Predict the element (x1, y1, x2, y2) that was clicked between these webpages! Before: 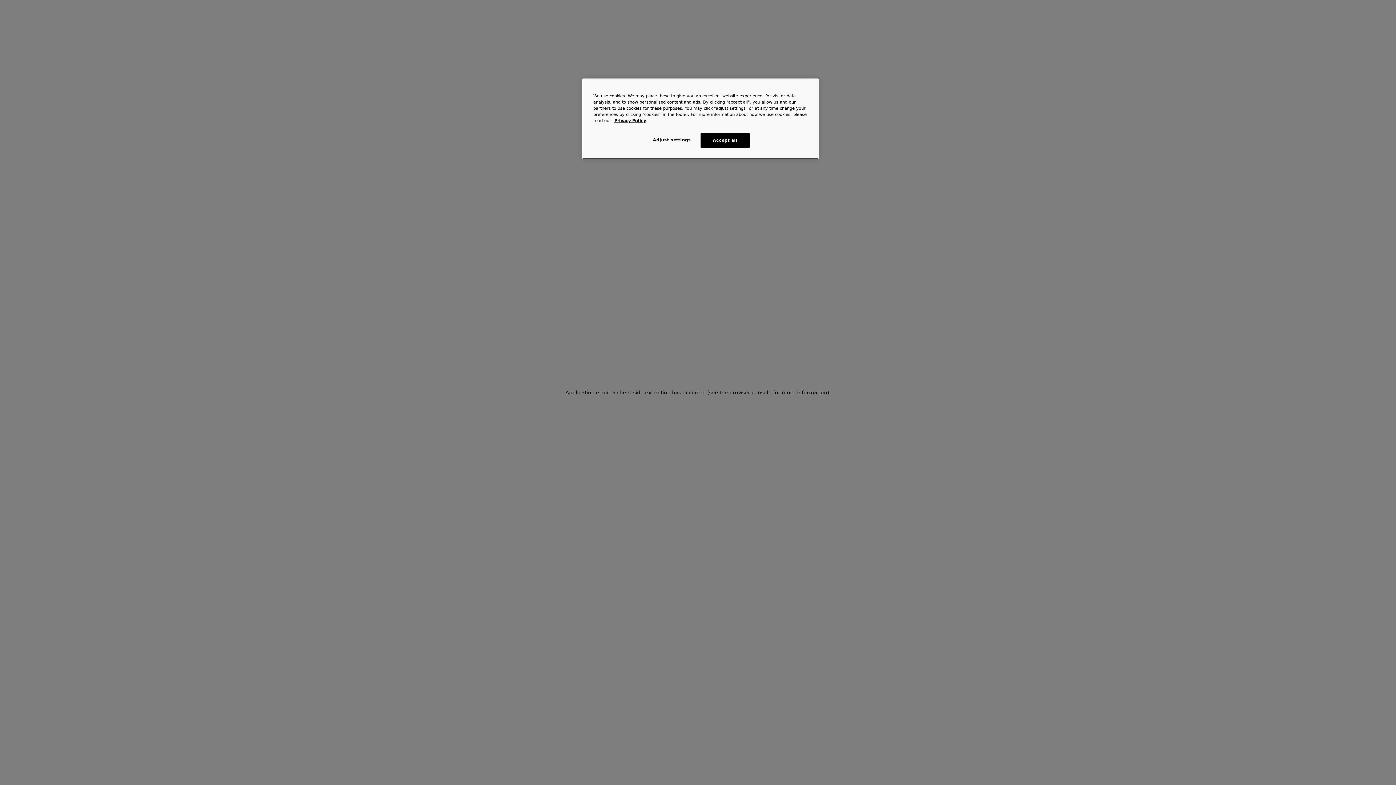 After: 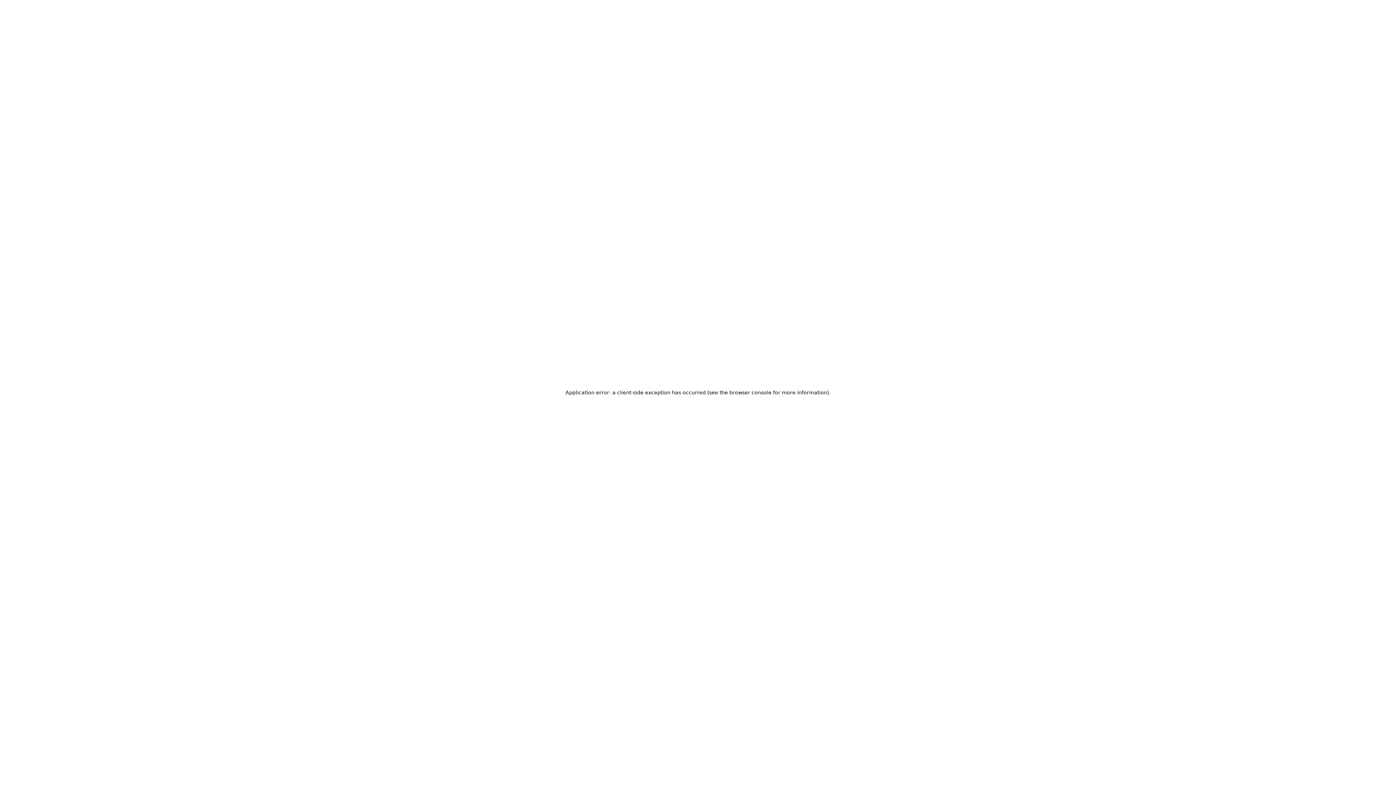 Action: label: Accept all bbox: (700, 133, 749, 148)